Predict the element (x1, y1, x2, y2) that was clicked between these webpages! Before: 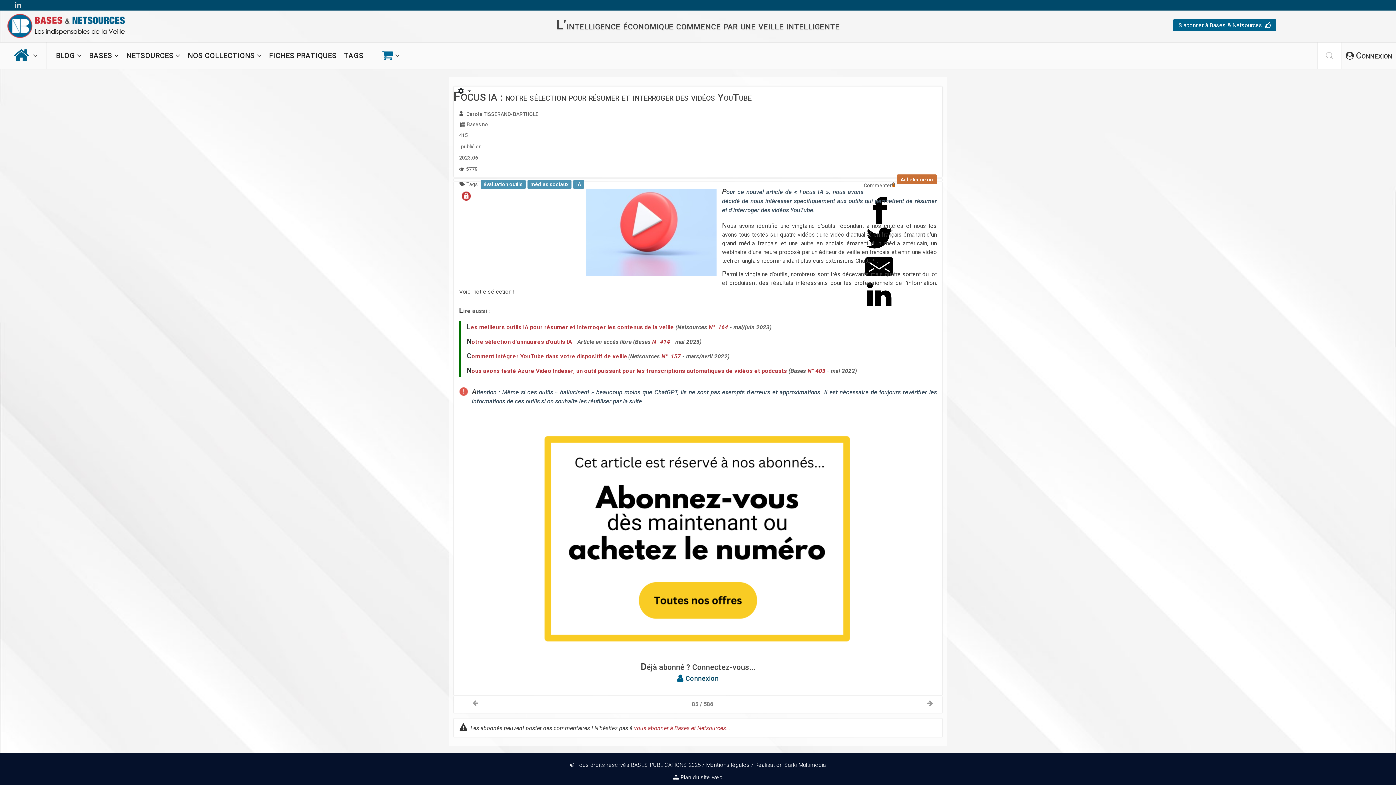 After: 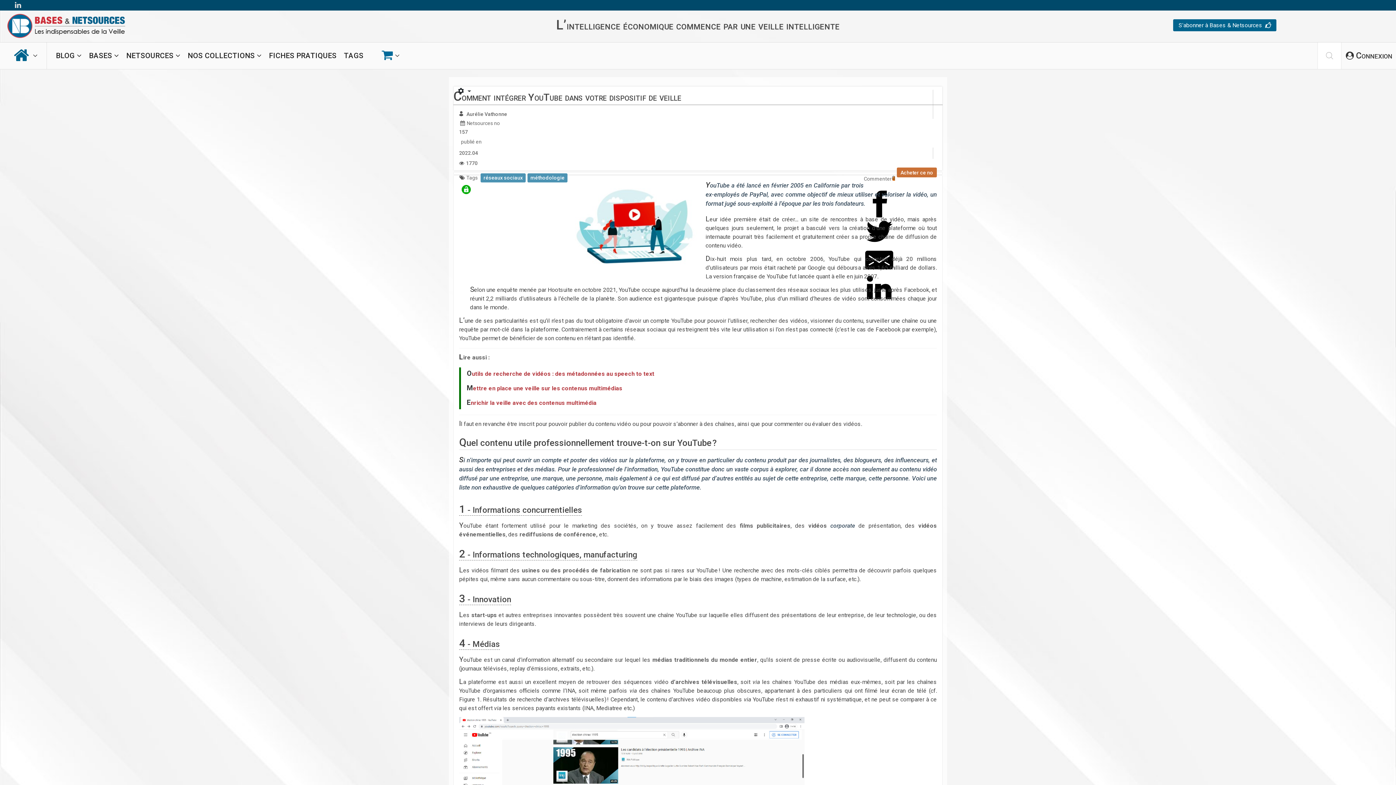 Action: label: Comment intégrer YouTube dans votre dispositif de veille bbox: (466, 353, 627, 360)